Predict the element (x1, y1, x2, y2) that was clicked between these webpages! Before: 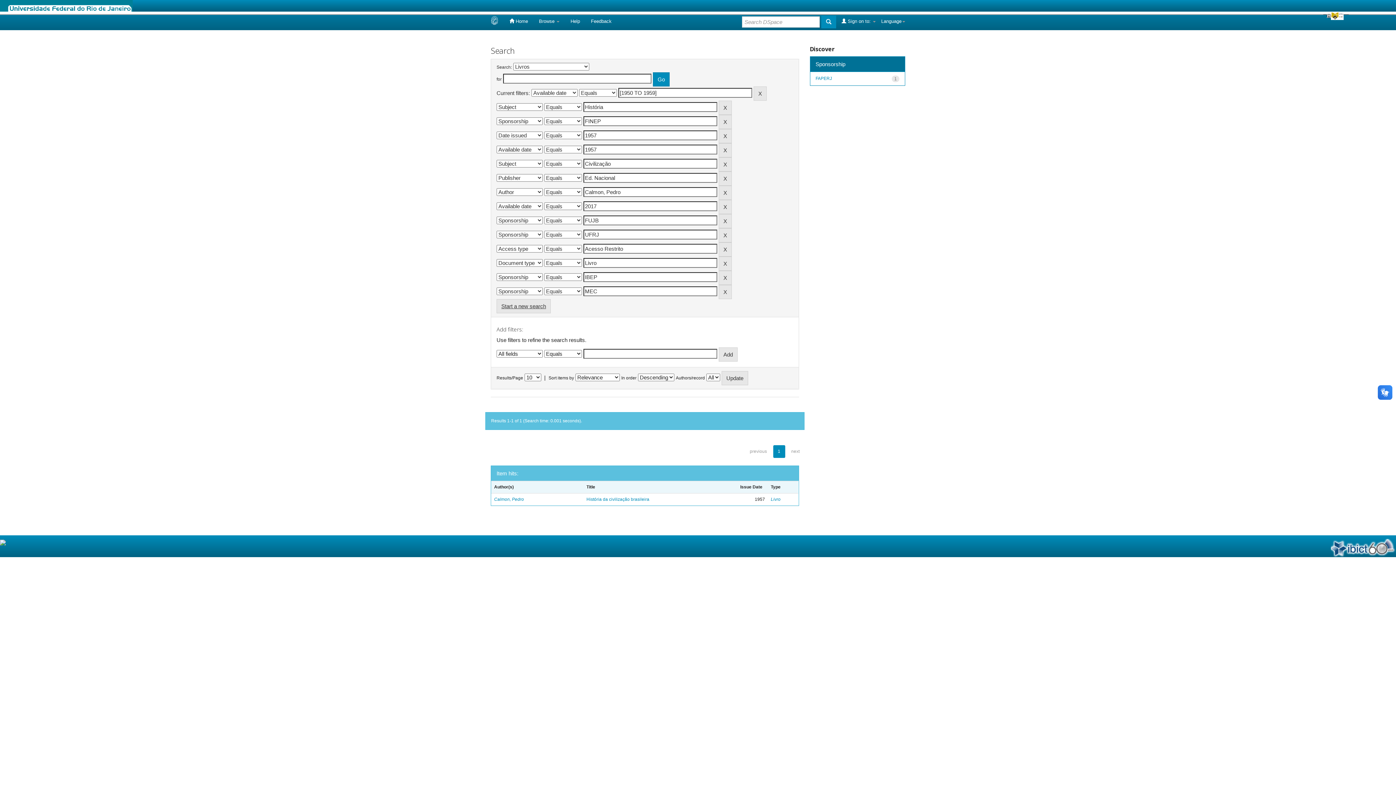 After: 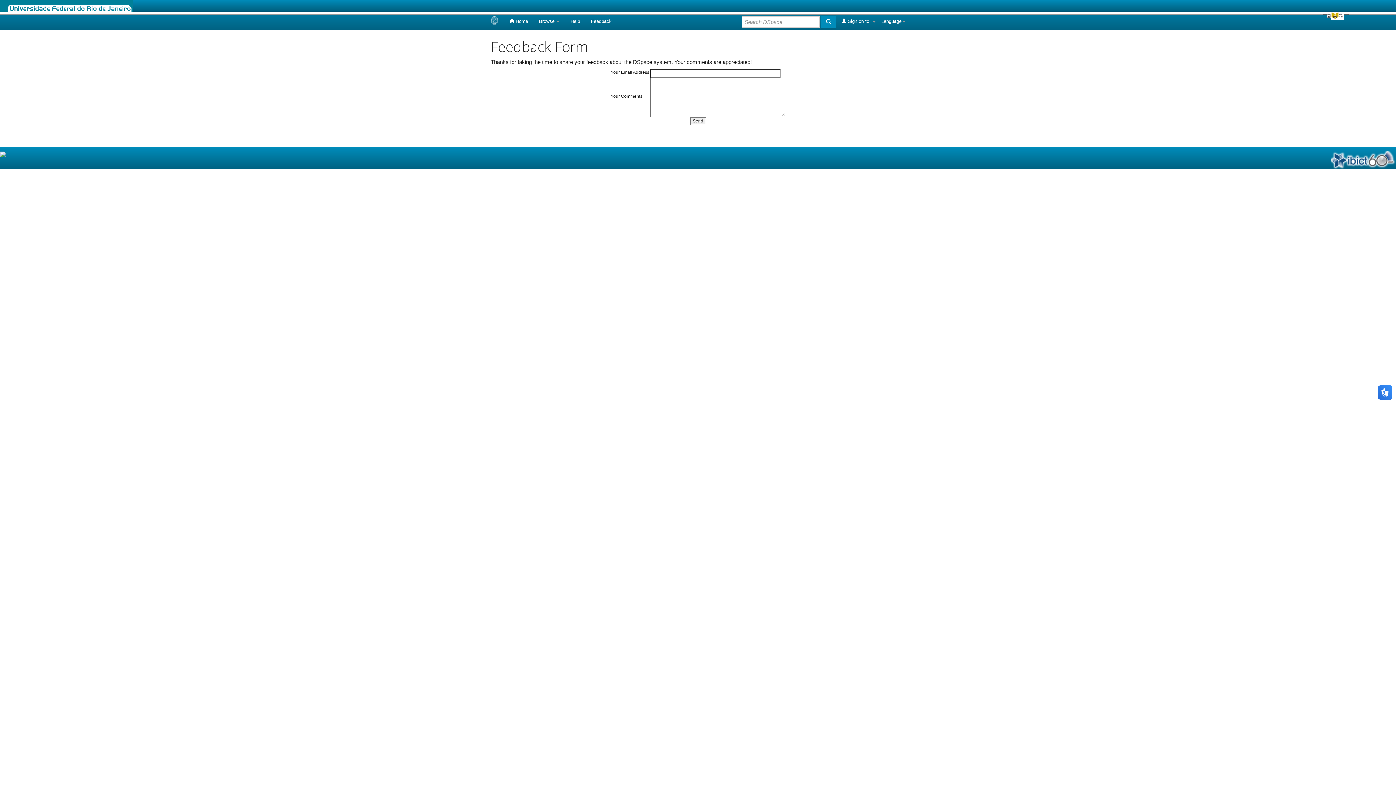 Action: bbox: (585, 13, 617, 29) label: Feedback